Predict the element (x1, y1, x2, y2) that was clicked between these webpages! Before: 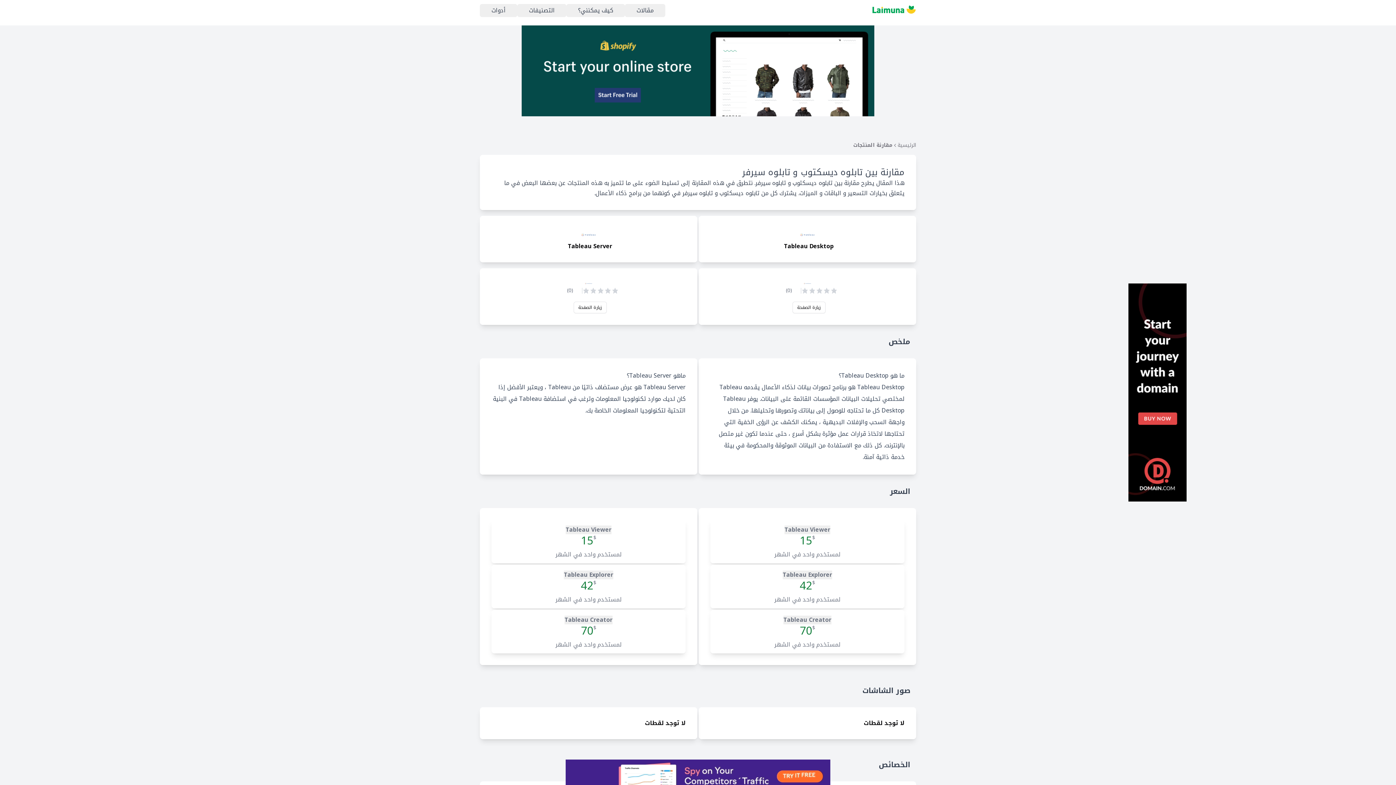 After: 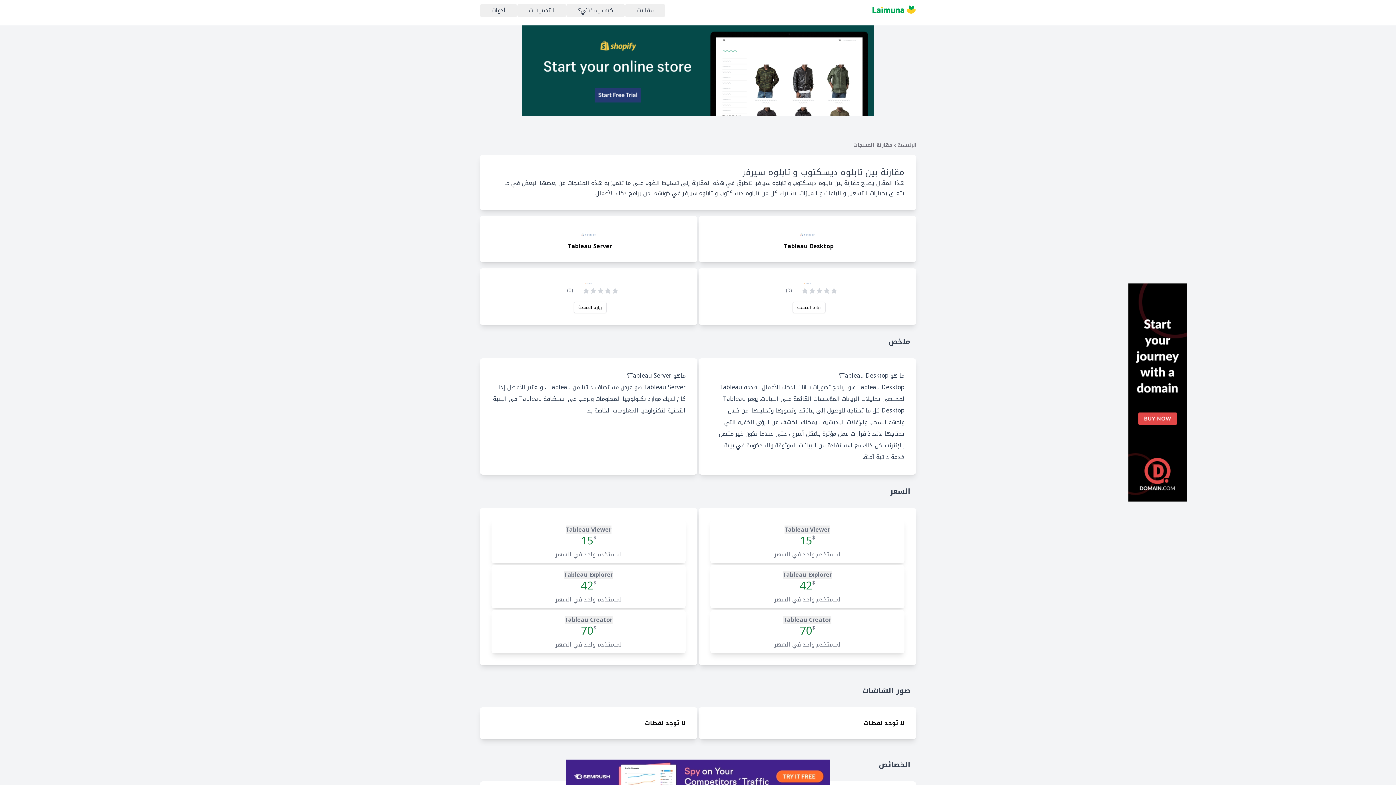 Action: bbox: (565, 760, 830, 792)